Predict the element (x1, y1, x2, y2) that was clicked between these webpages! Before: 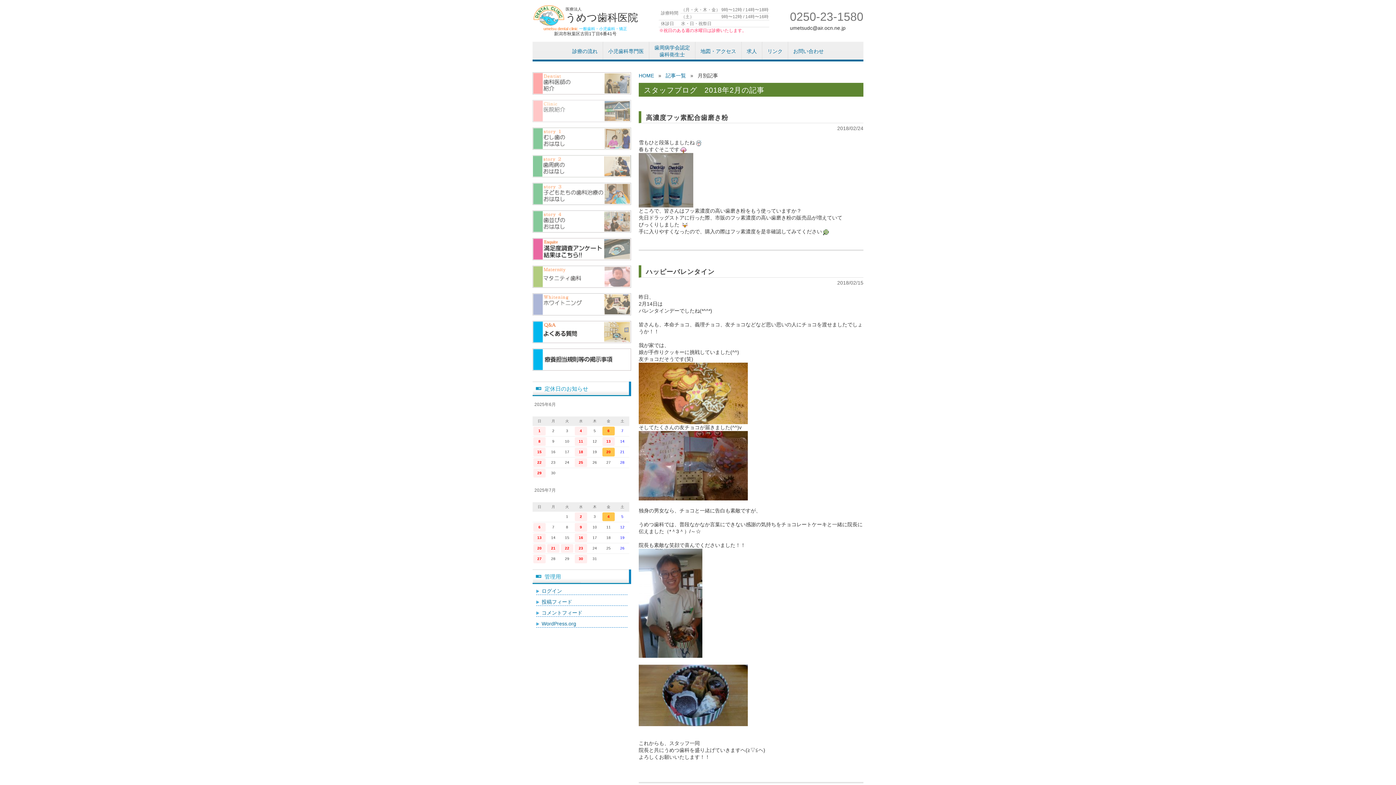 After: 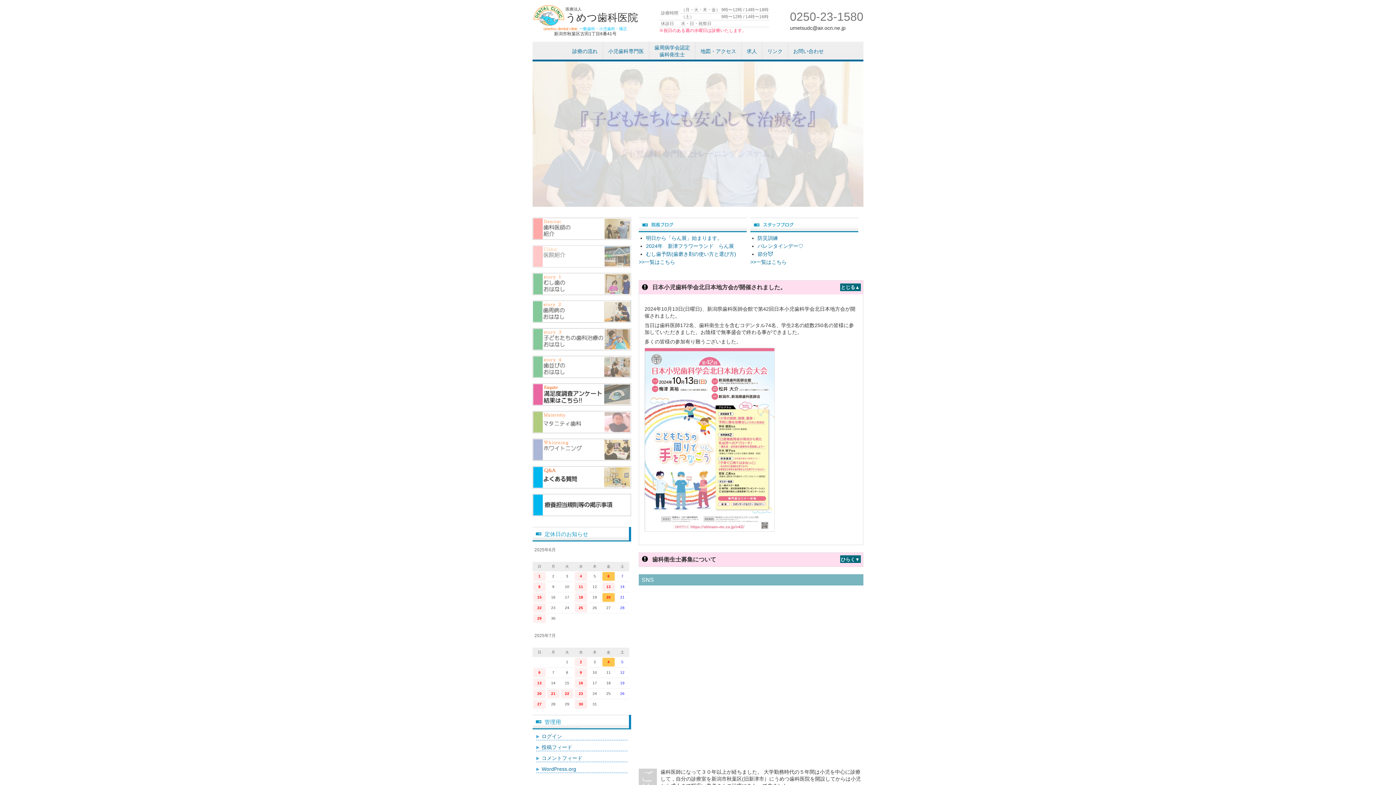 Action: bbox: (532, 3, 638, 36)